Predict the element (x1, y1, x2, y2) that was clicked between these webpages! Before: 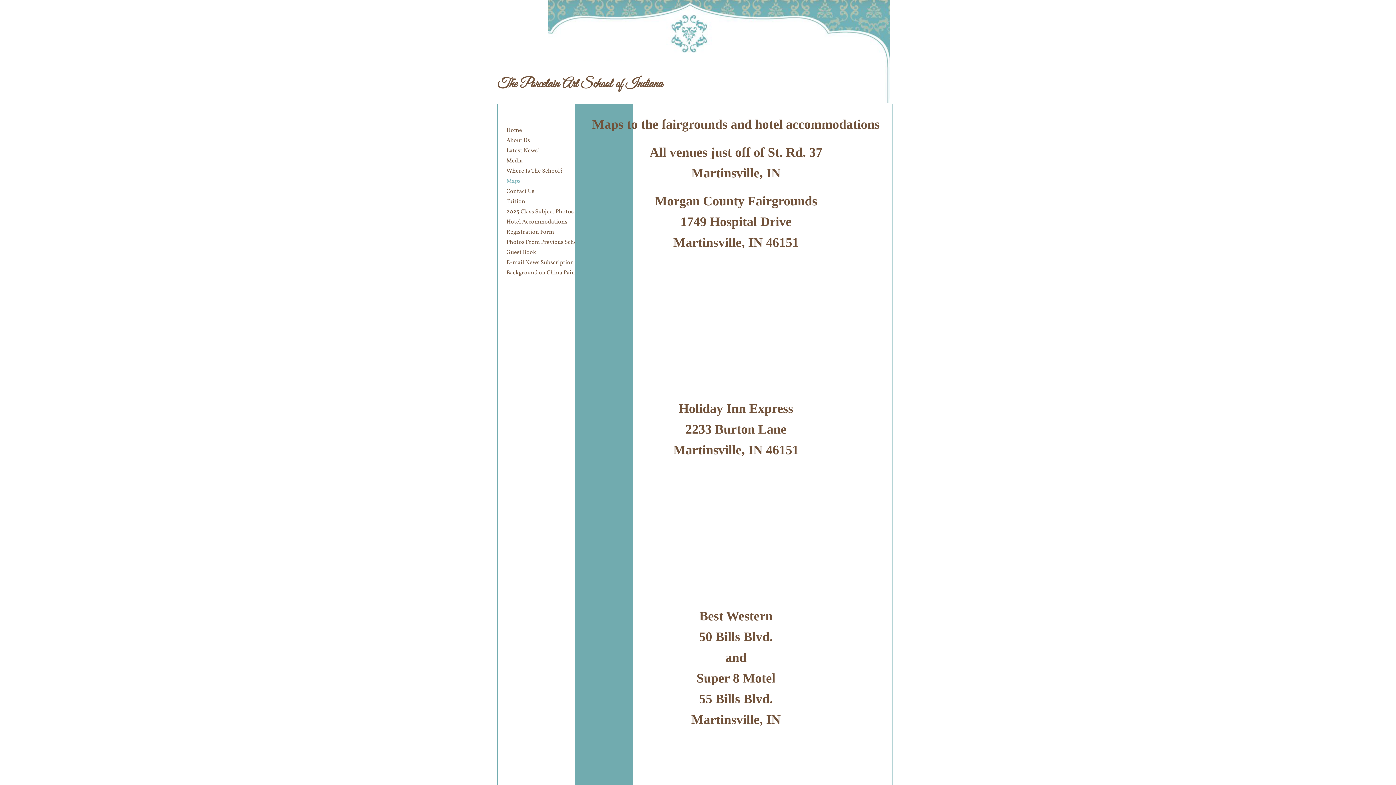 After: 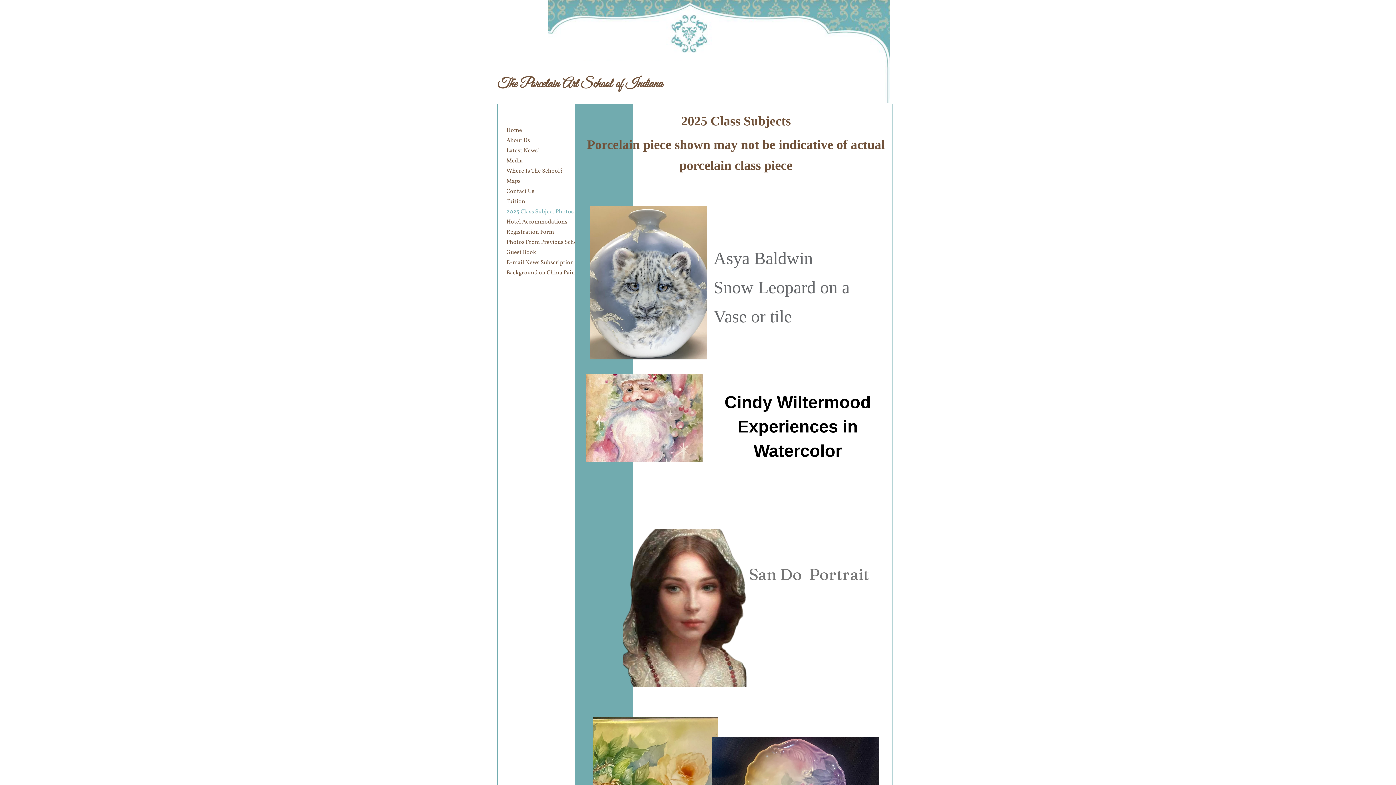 Action: bbox: (502, 207, 577, 216) label: 2025 Class Subject Photos